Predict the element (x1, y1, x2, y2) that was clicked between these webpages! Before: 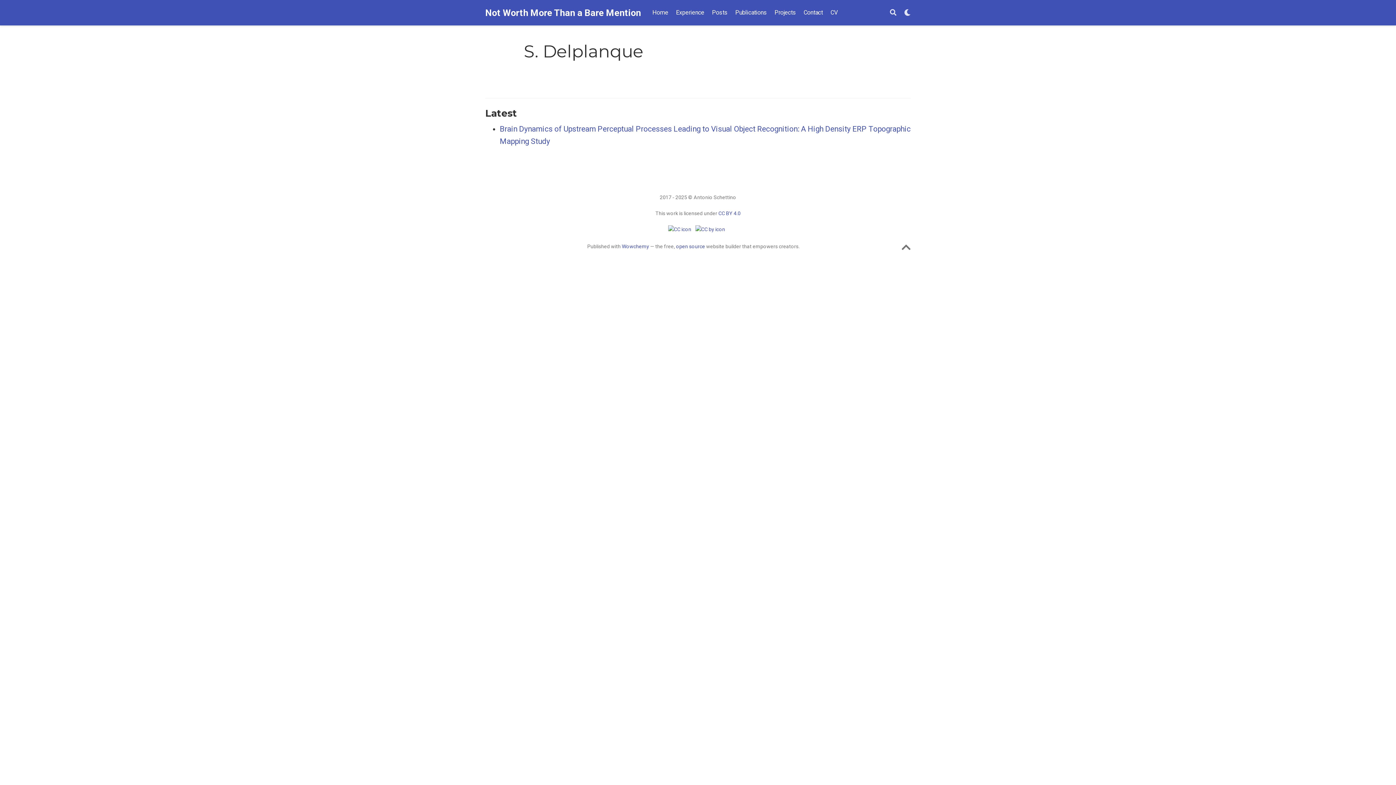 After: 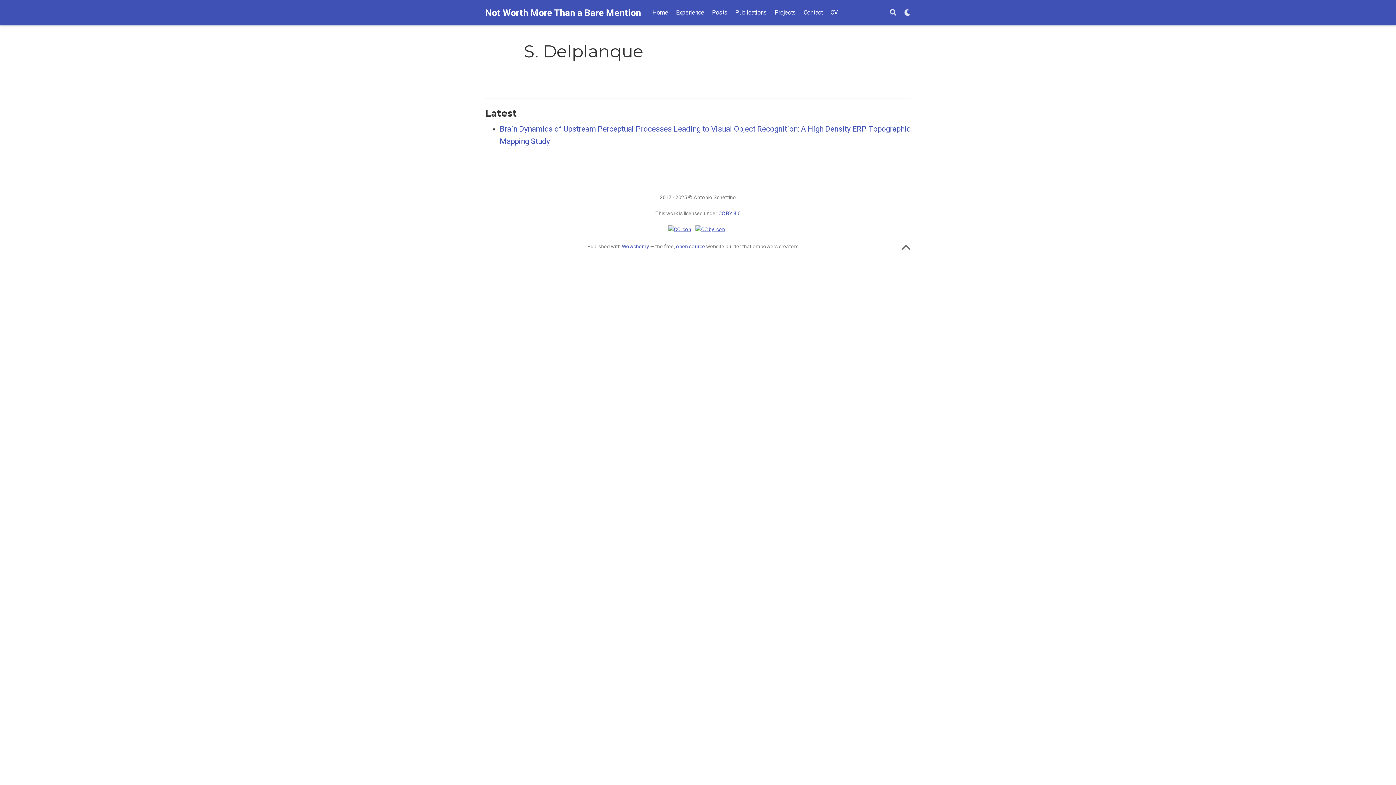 Action: bbox: (668, 225, 728, 235) label:  